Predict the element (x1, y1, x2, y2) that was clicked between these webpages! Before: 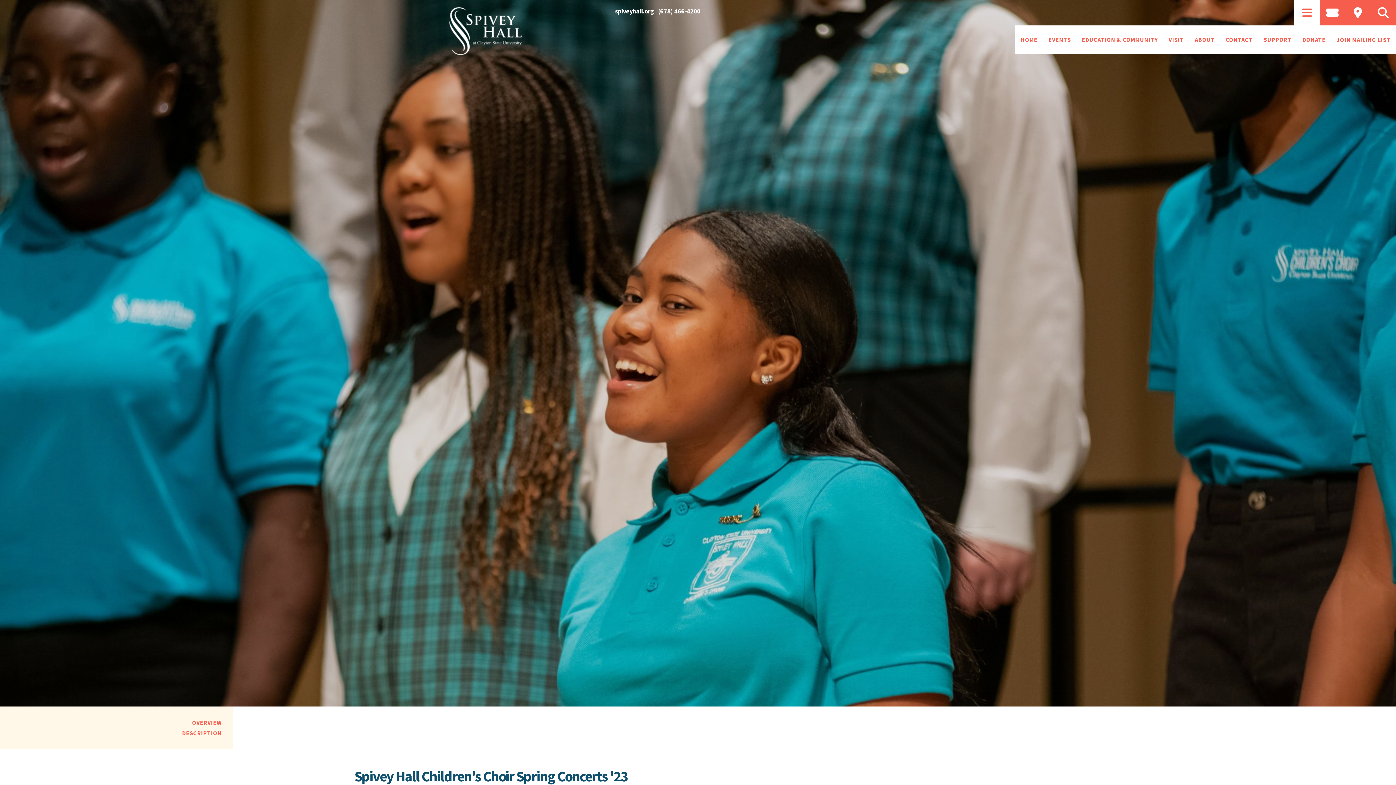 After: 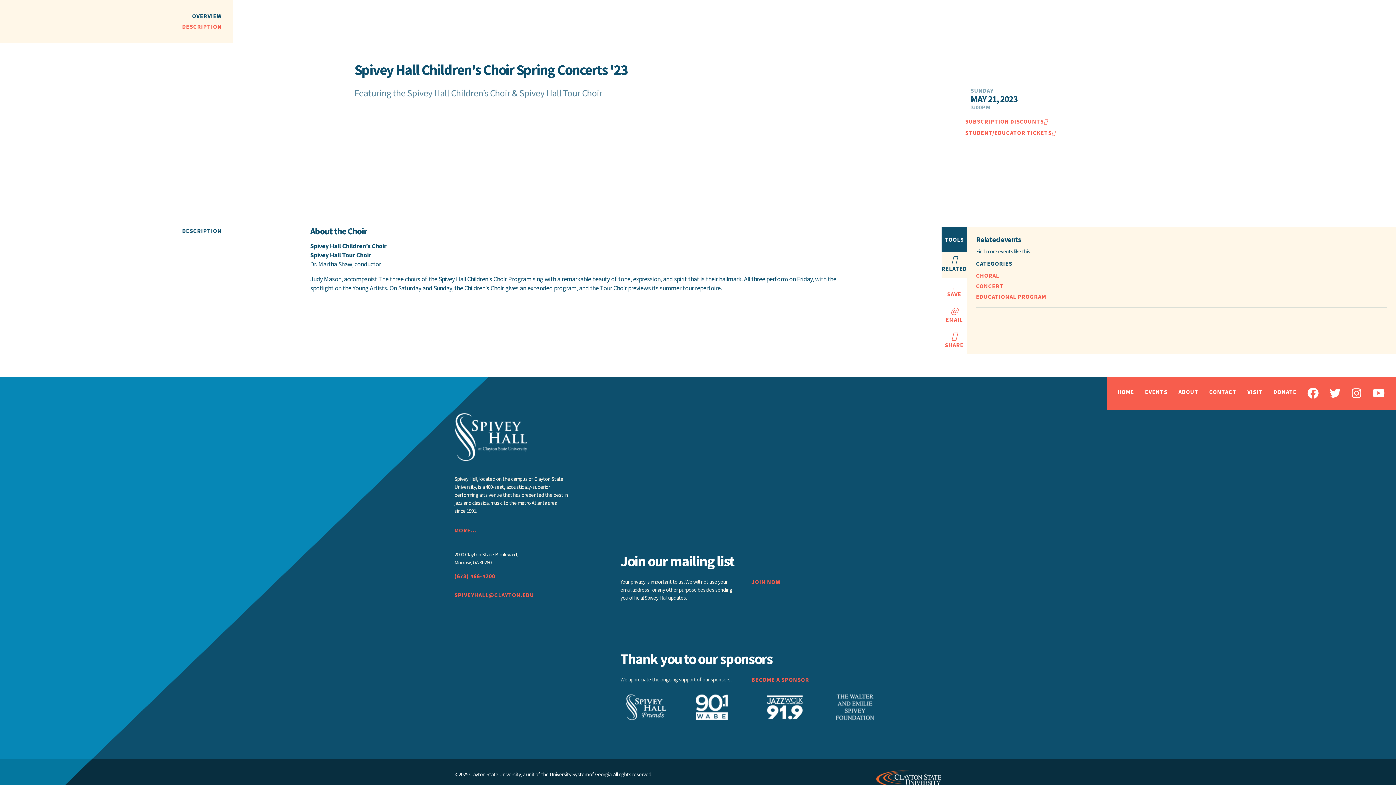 Action: bbox: (10, 717, 221, 728) label: OVERVIEW